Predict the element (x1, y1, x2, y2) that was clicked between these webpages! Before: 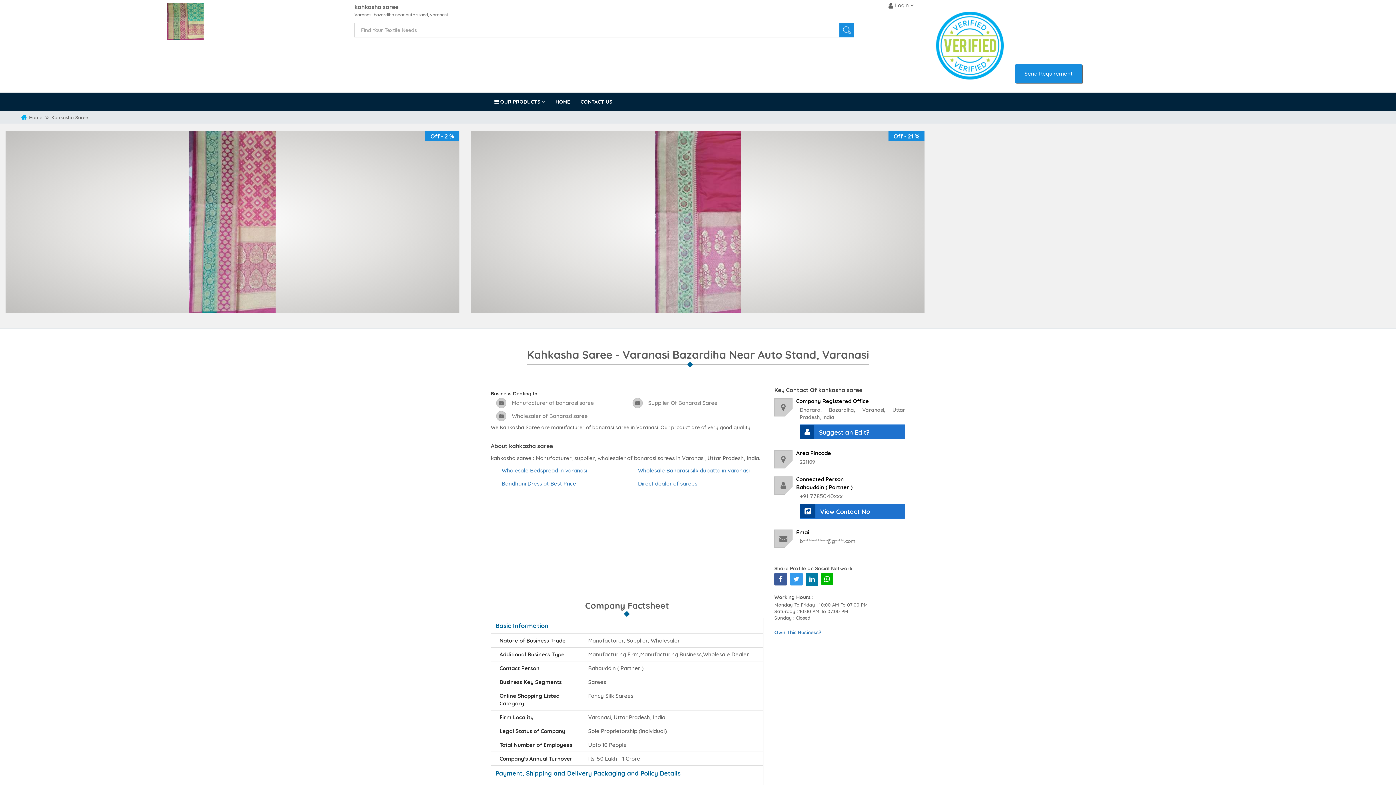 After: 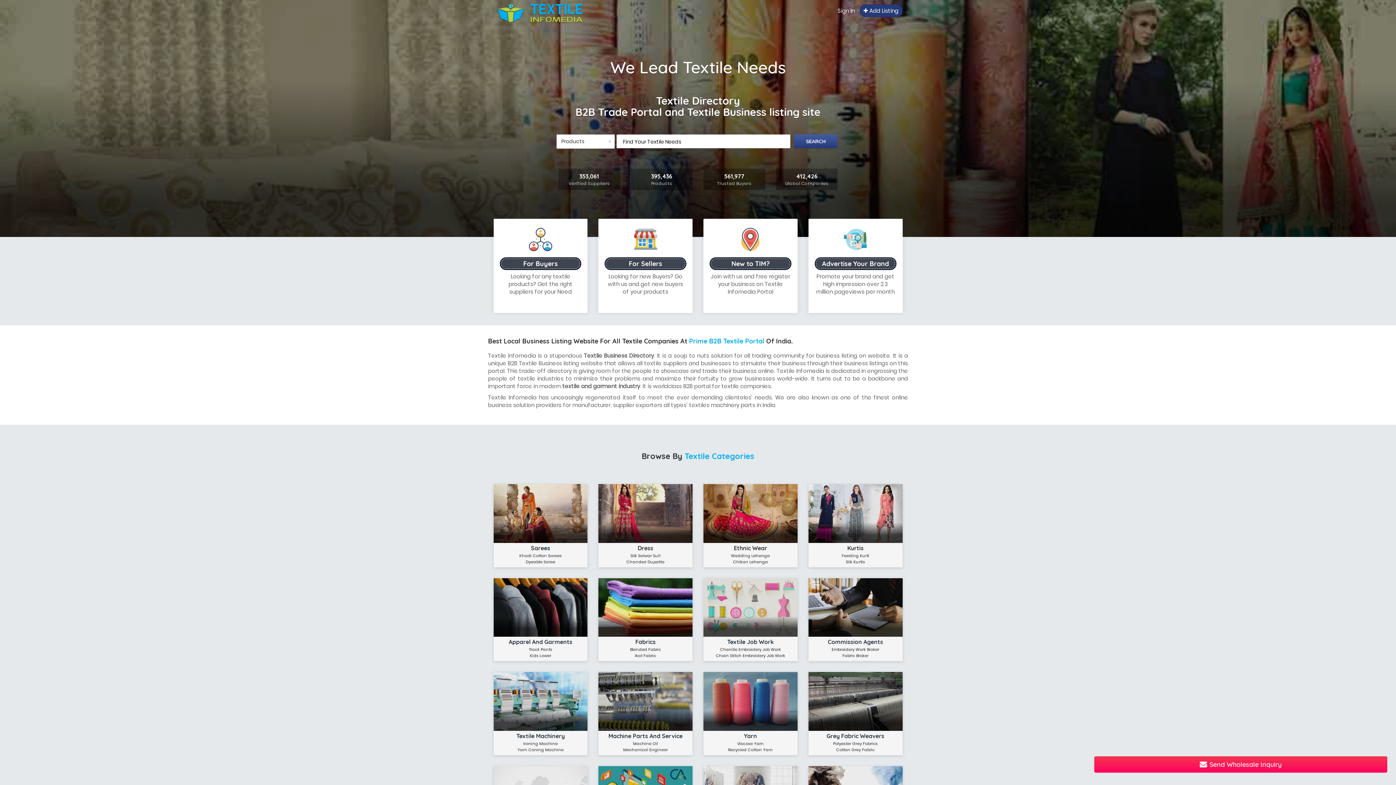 Action: bbox: (21, 112, 50, 121) label:  Home 